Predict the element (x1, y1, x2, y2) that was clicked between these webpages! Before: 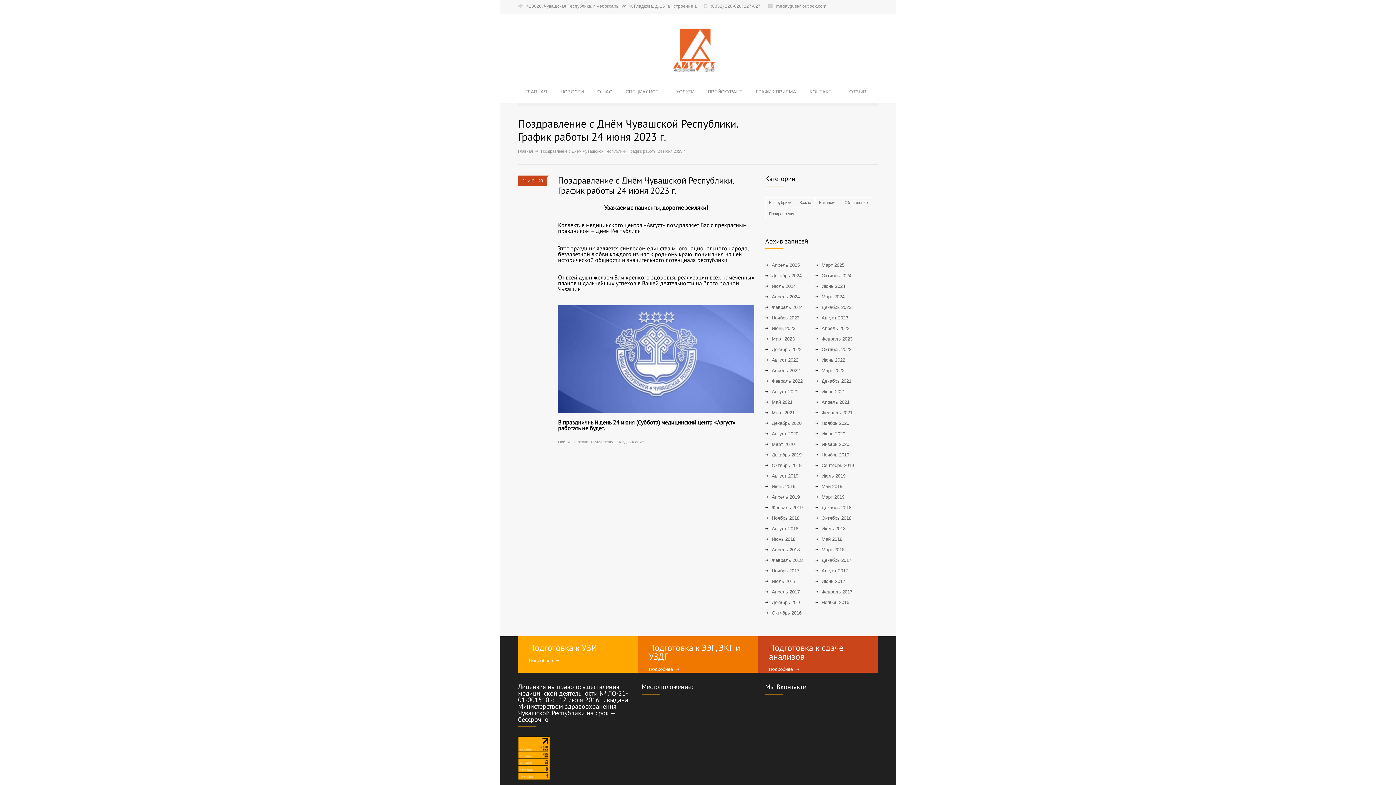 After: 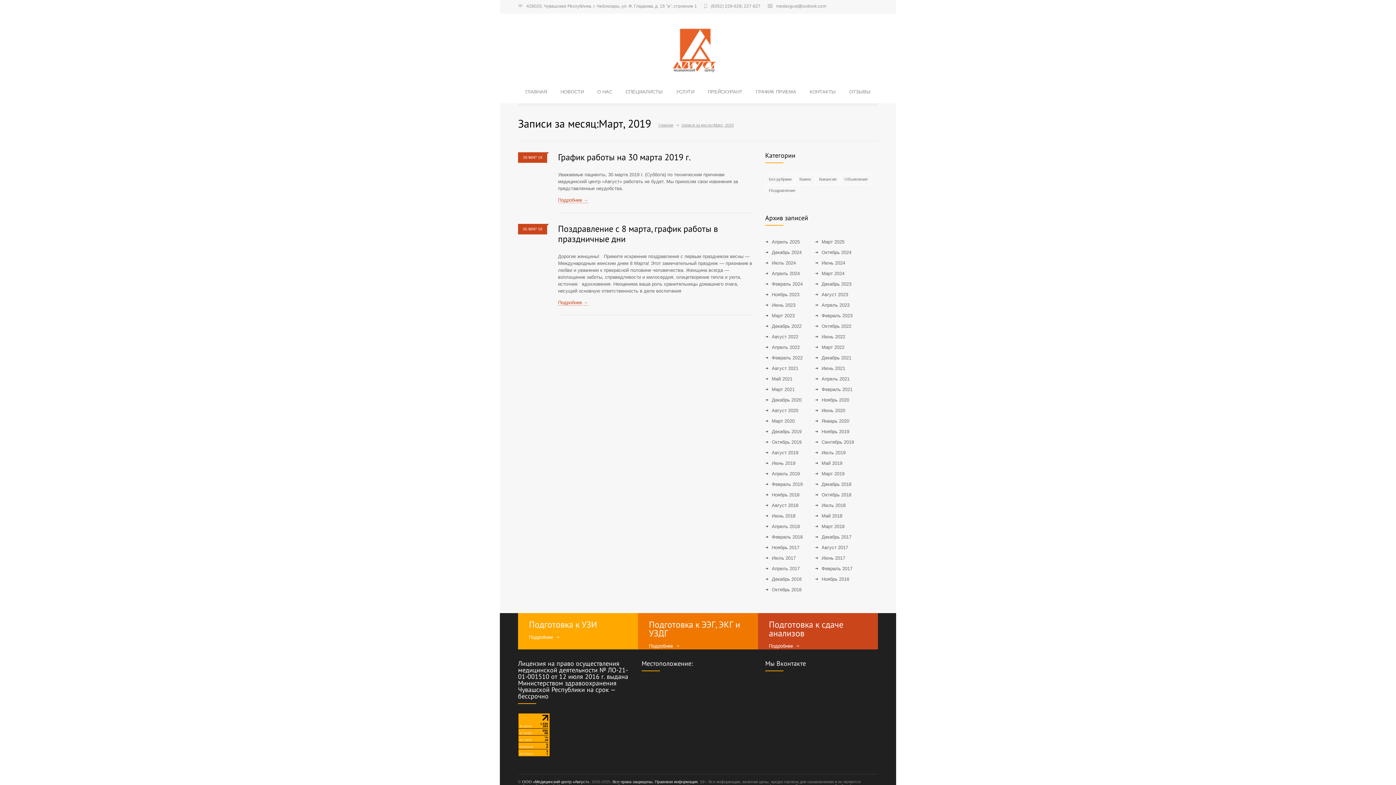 Action: label: Март 2019 bbox: (821, 494, 844, 500)